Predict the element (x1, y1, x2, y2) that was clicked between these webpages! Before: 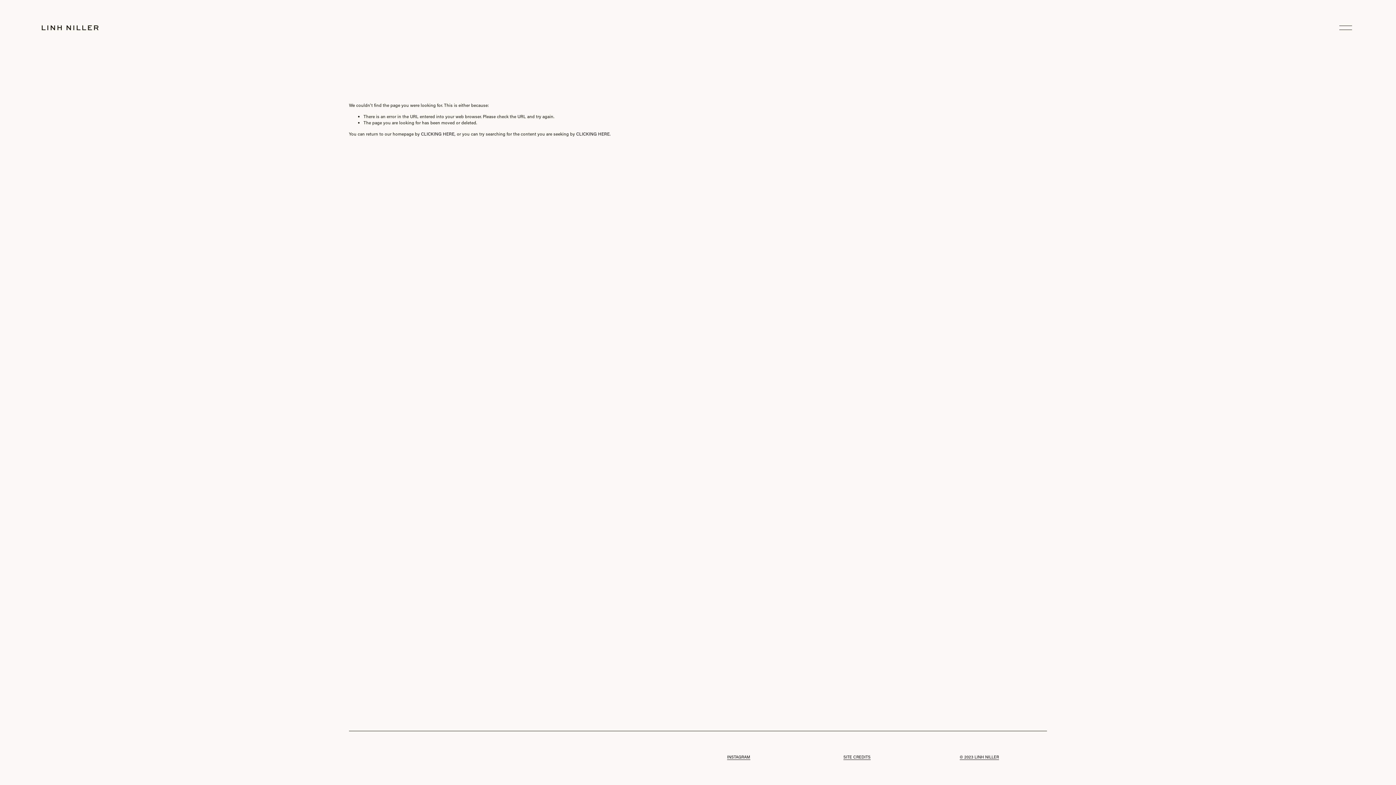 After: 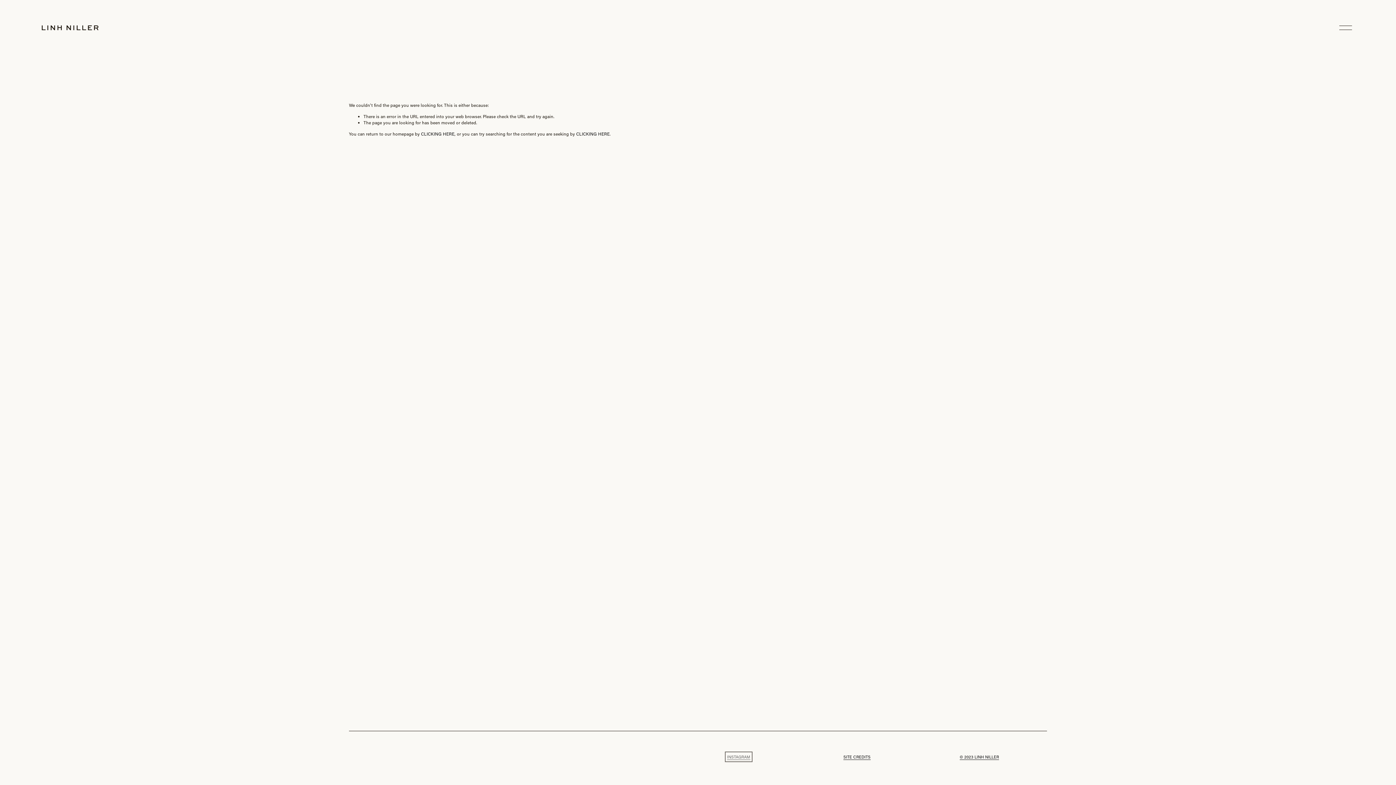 Action: label: INSTAGRAM bbox: (727, 754, 750, 760)